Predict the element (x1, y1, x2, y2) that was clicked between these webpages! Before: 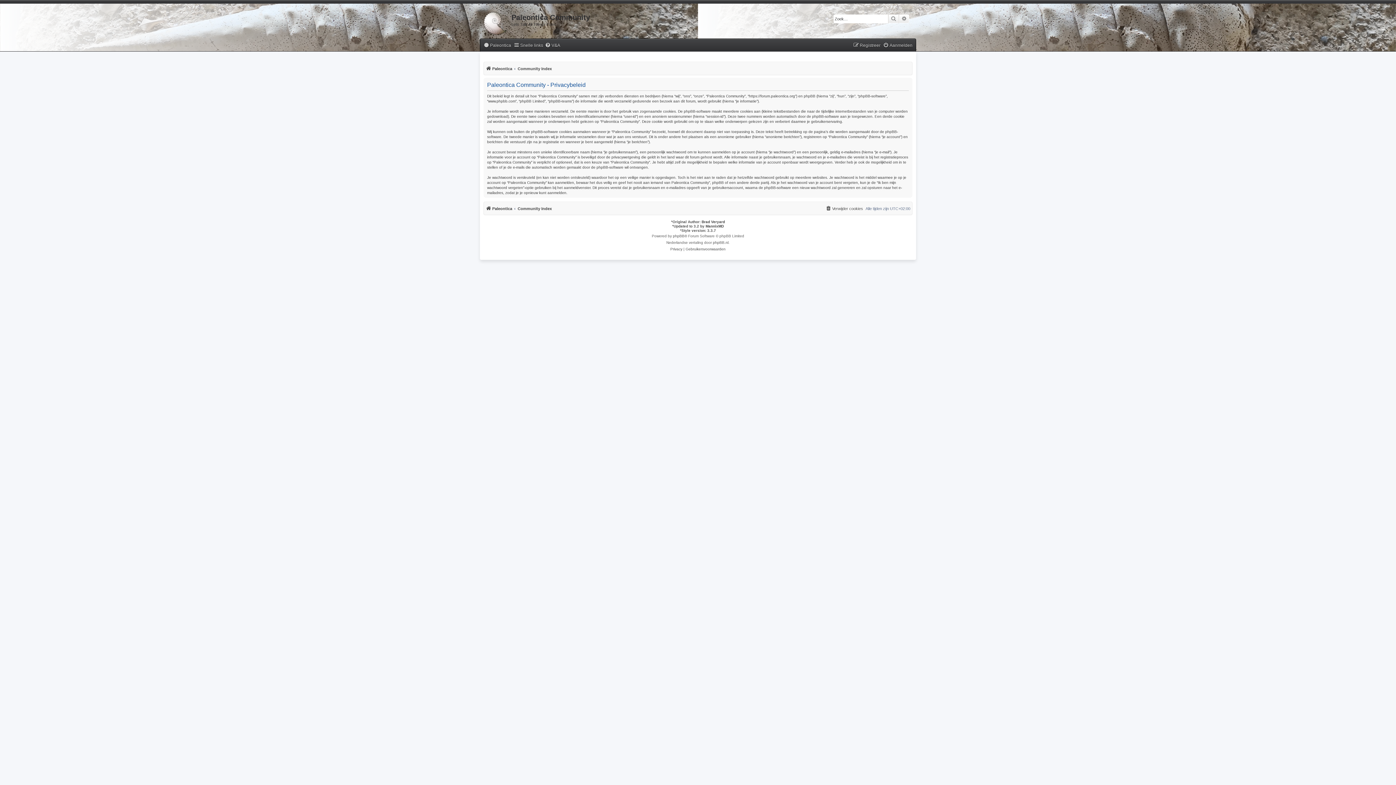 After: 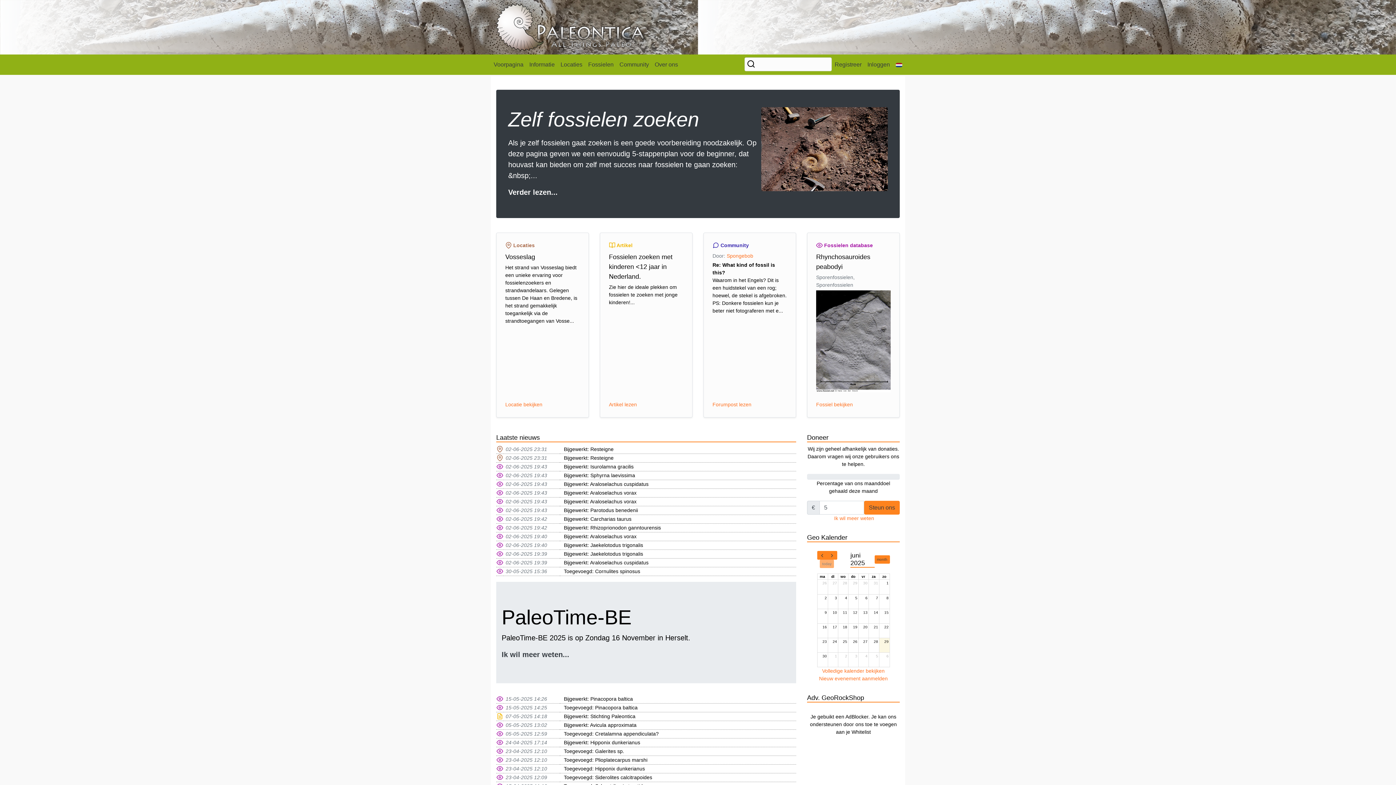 Action: bbox: (480, 8, 511, 35)